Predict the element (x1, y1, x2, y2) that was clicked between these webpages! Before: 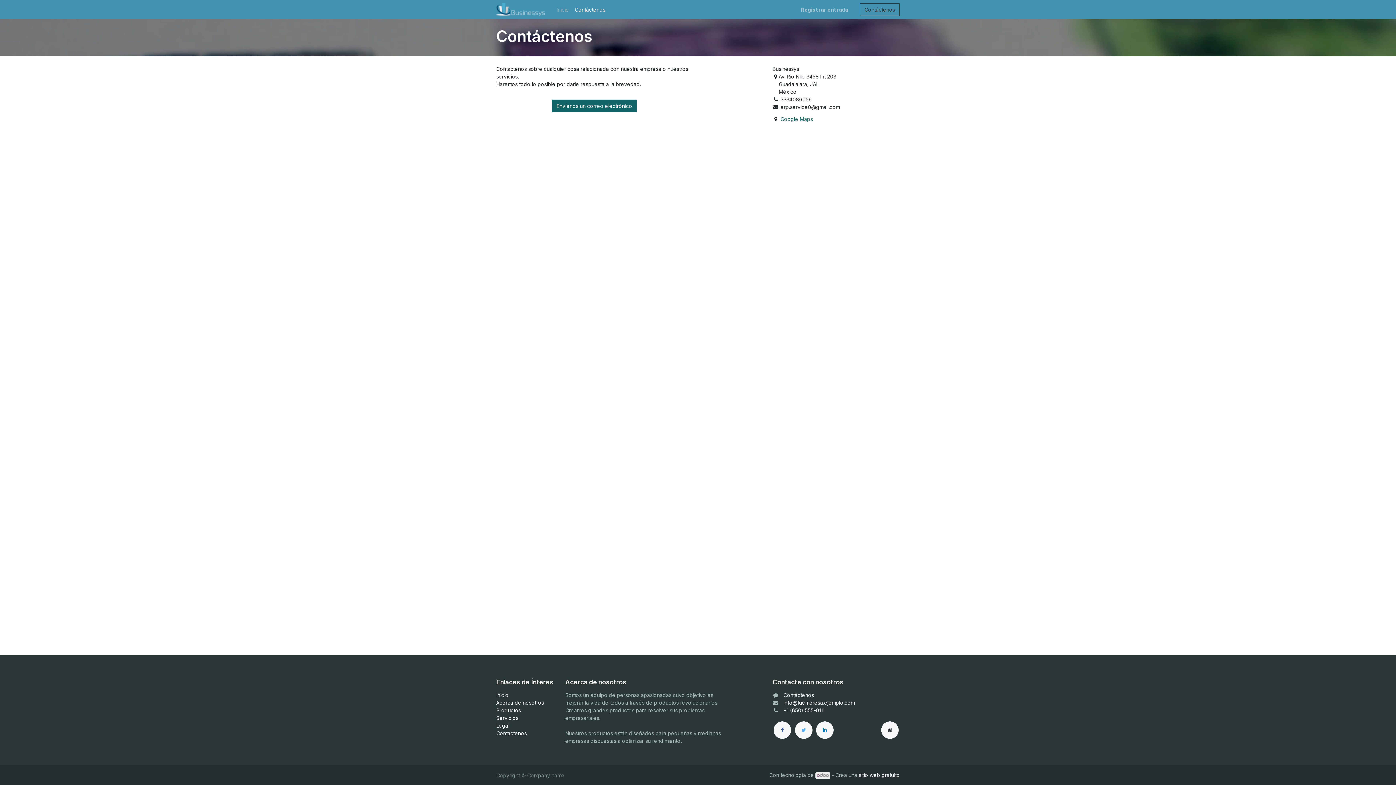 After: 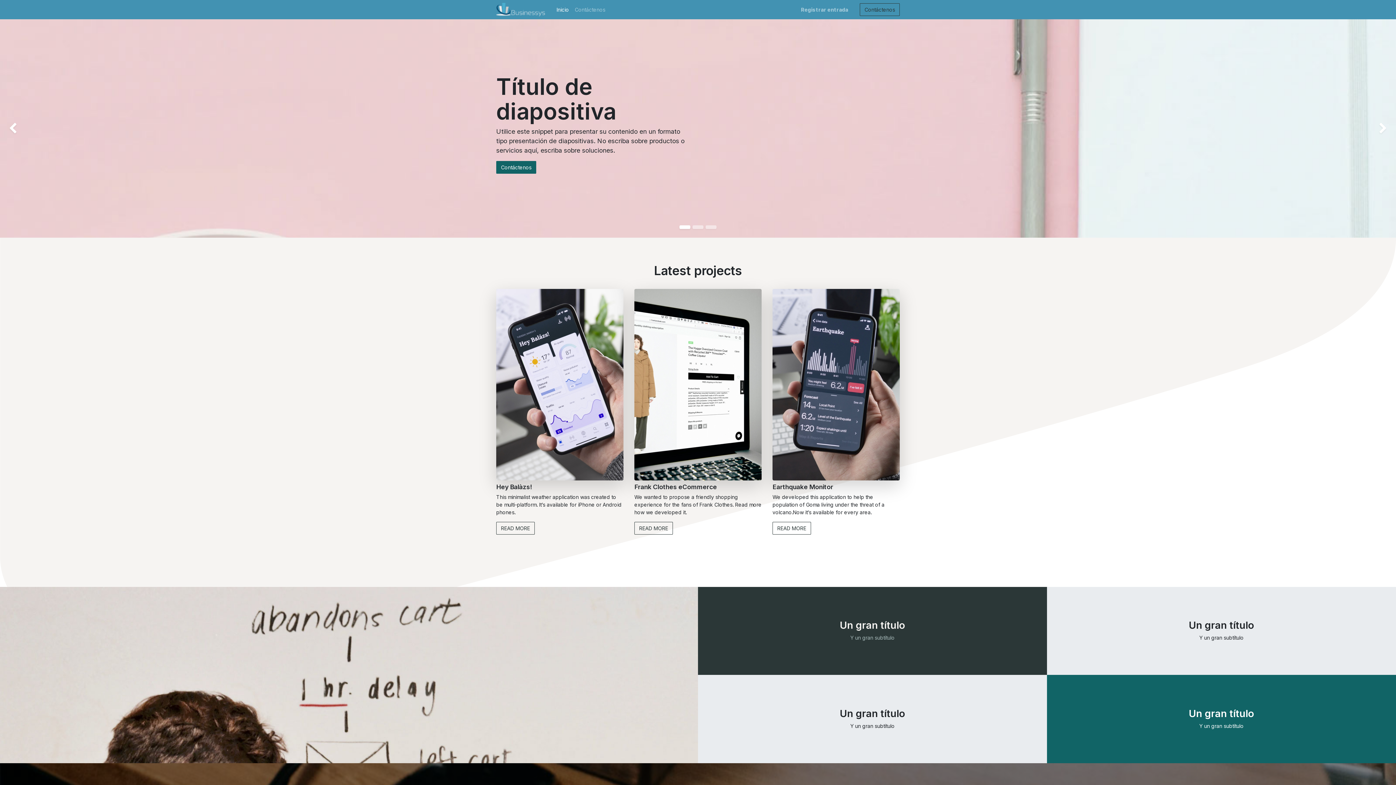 Action: bbox: (496, 2, 545, 16)